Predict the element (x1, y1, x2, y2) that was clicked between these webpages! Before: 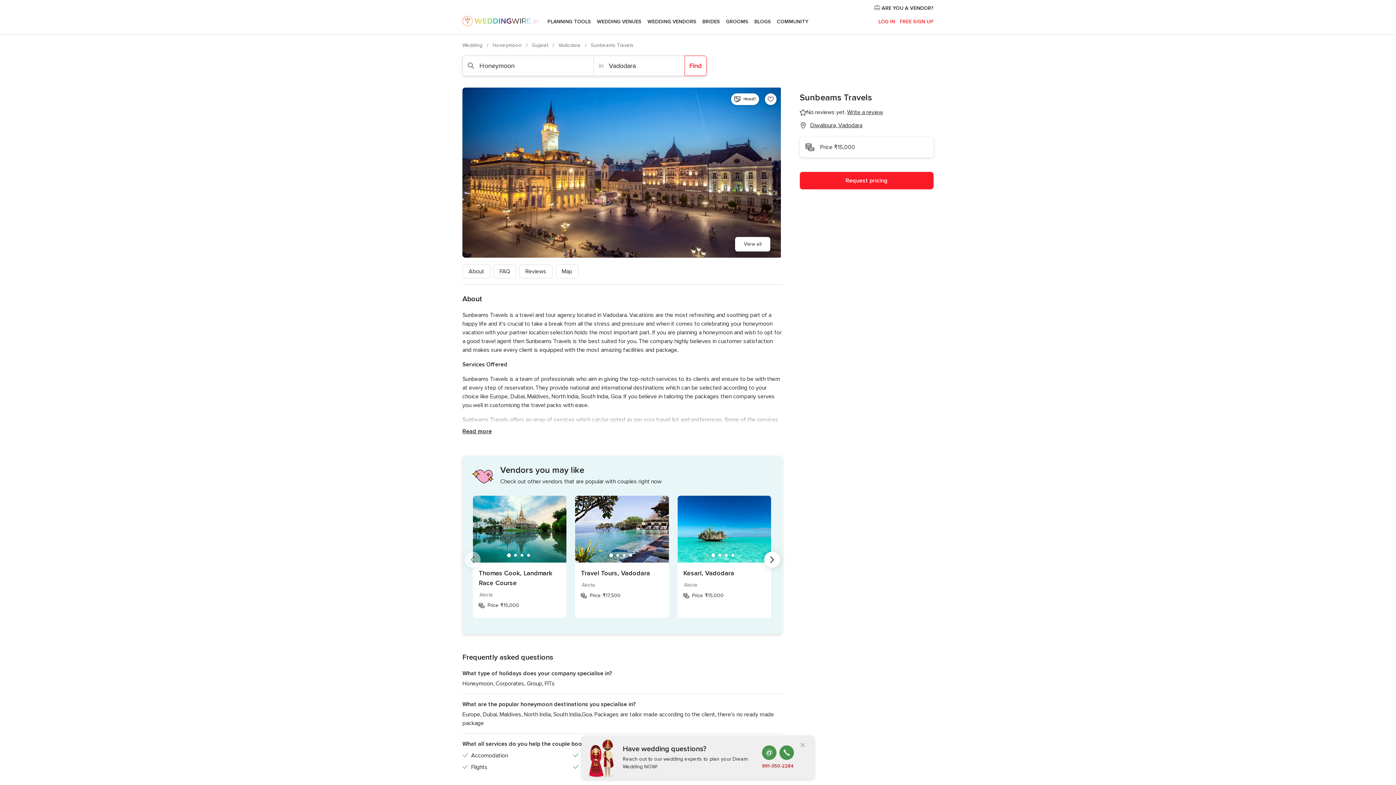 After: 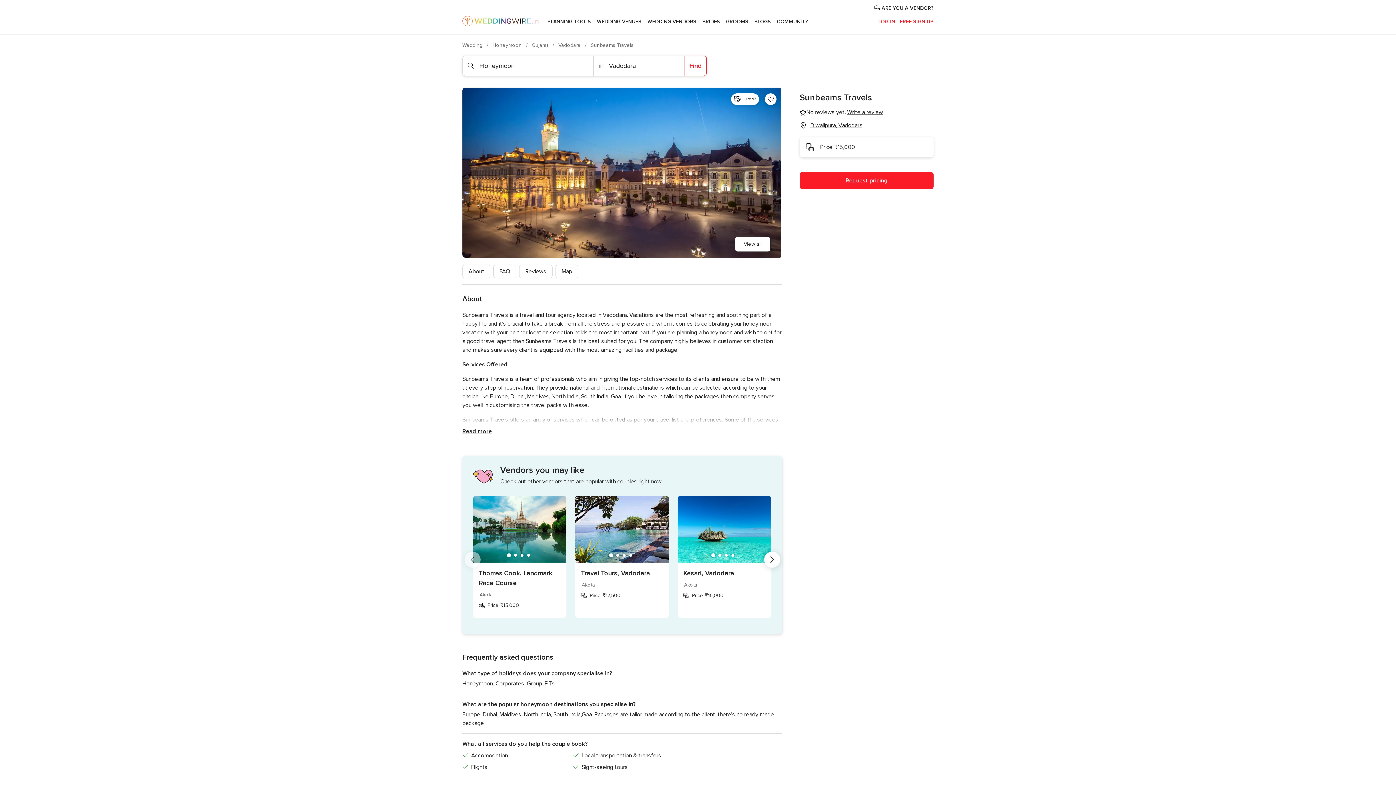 Action: label: Close bbox: (795, 738, 810, 753)